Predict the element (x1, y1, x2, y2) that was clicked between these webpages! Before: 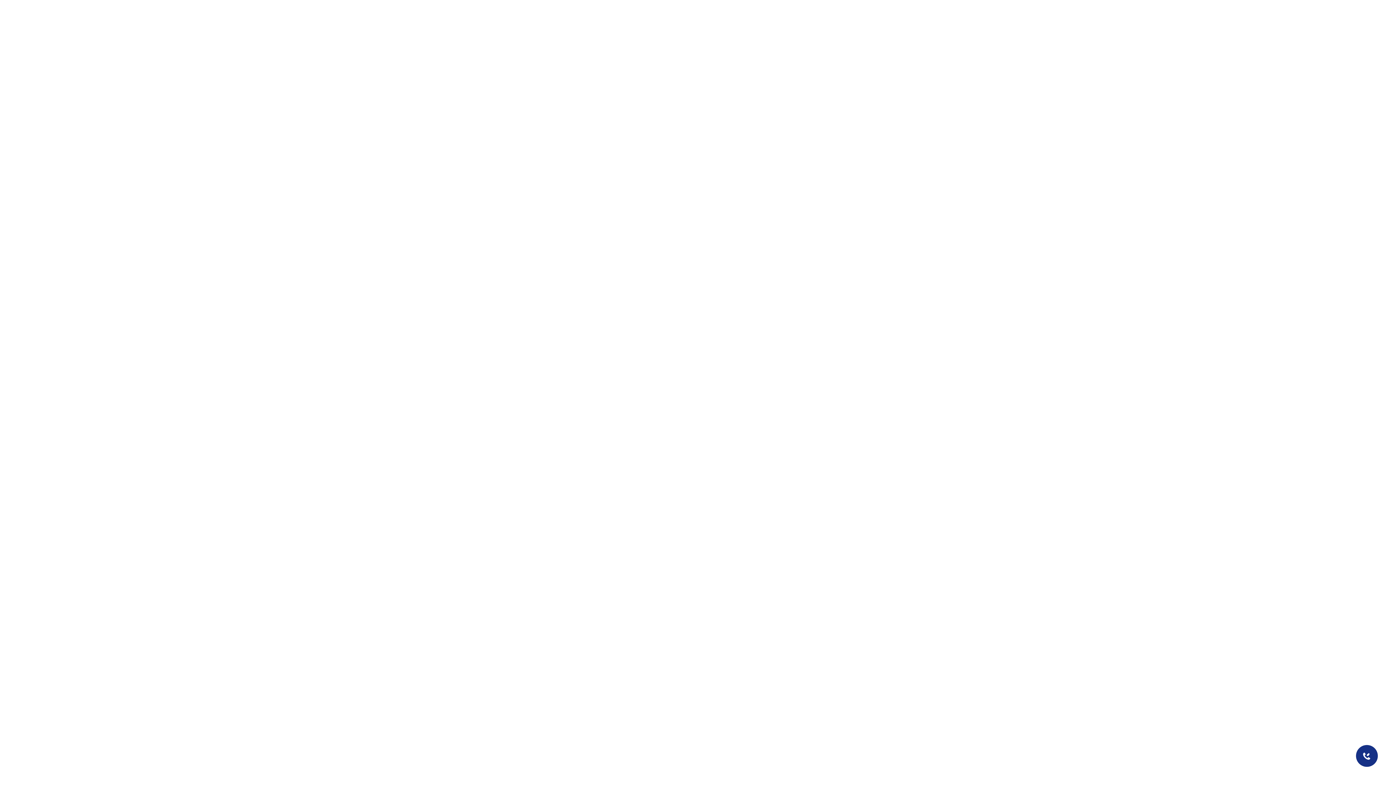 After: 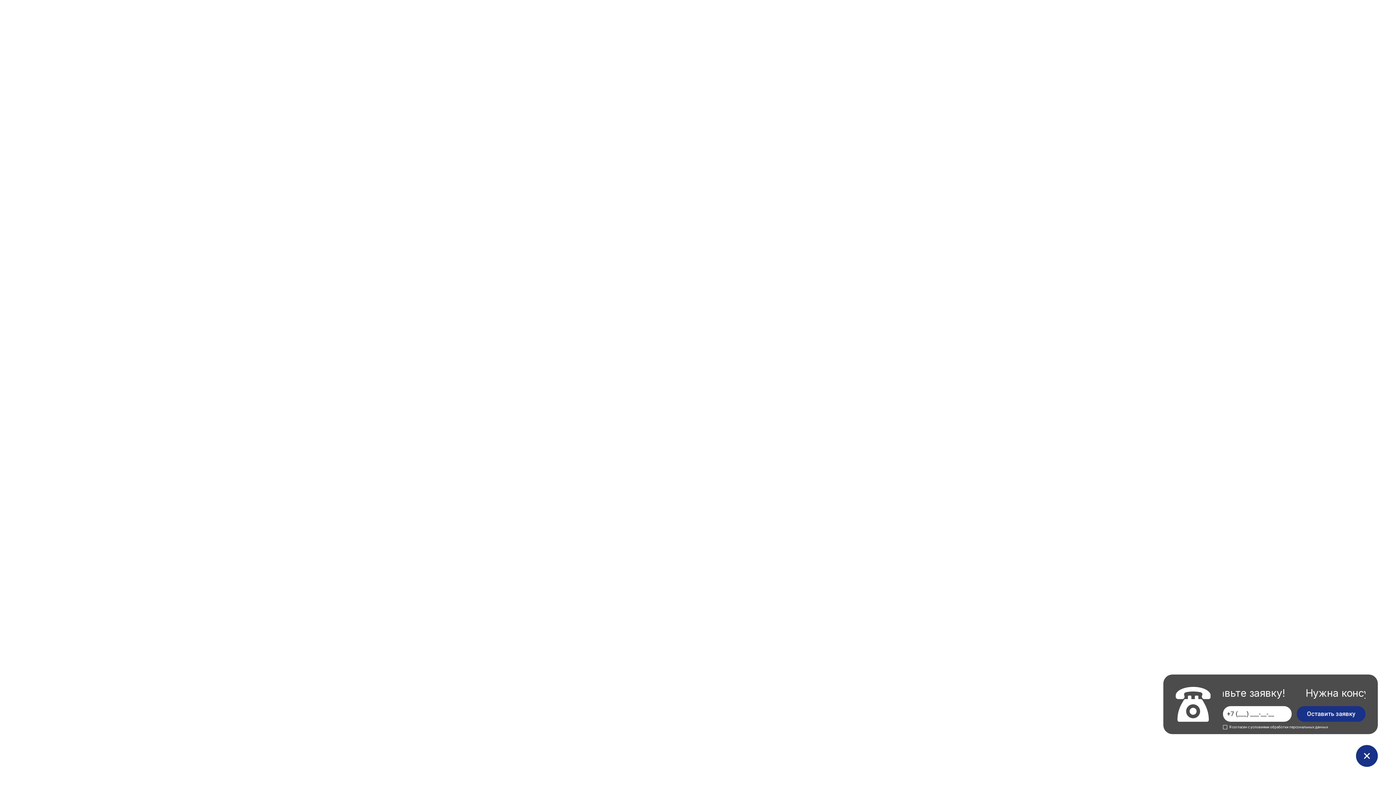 Action: bbox: (1356, 745, 1378, 767)